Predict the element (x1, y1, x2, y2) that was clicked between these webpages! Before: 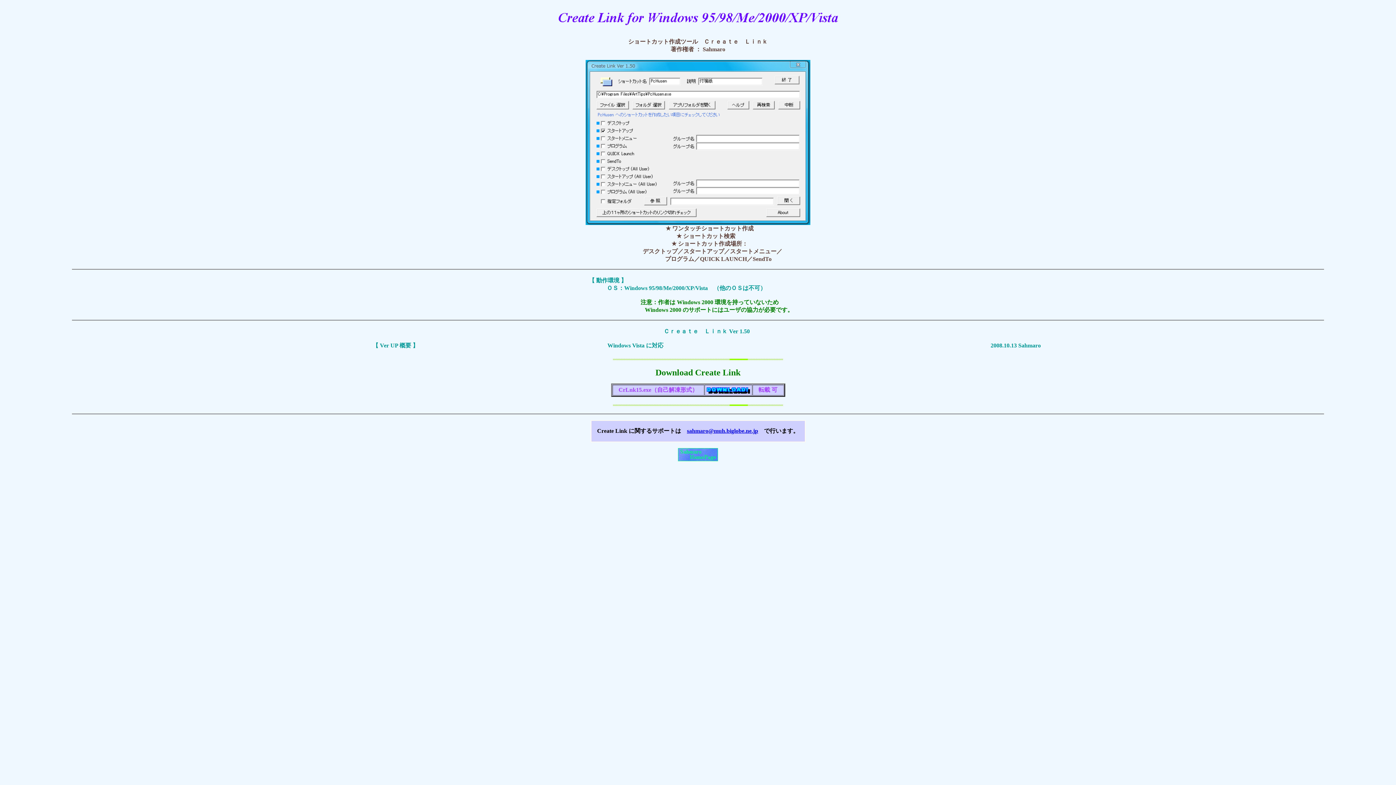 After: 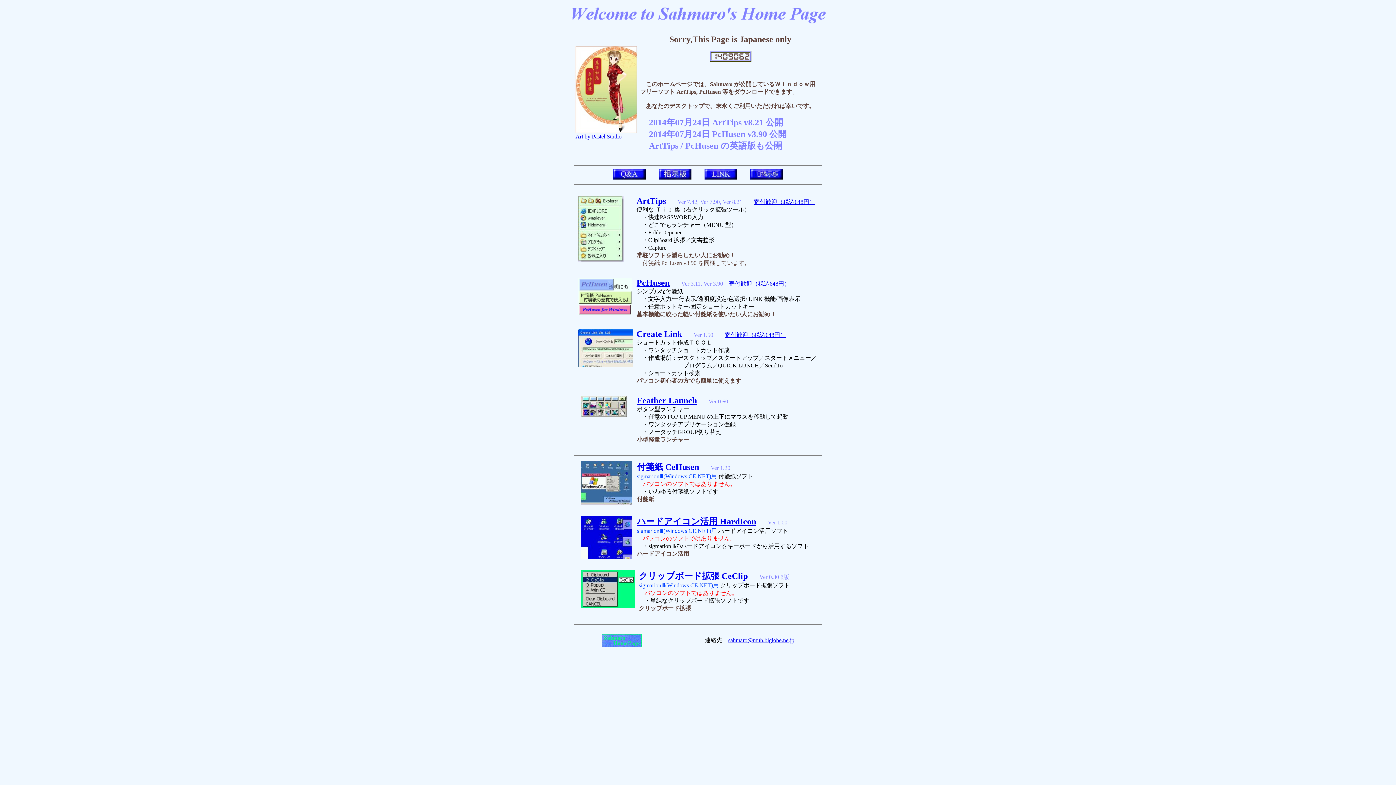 Action: bbox: (678, 456, 718, 462)